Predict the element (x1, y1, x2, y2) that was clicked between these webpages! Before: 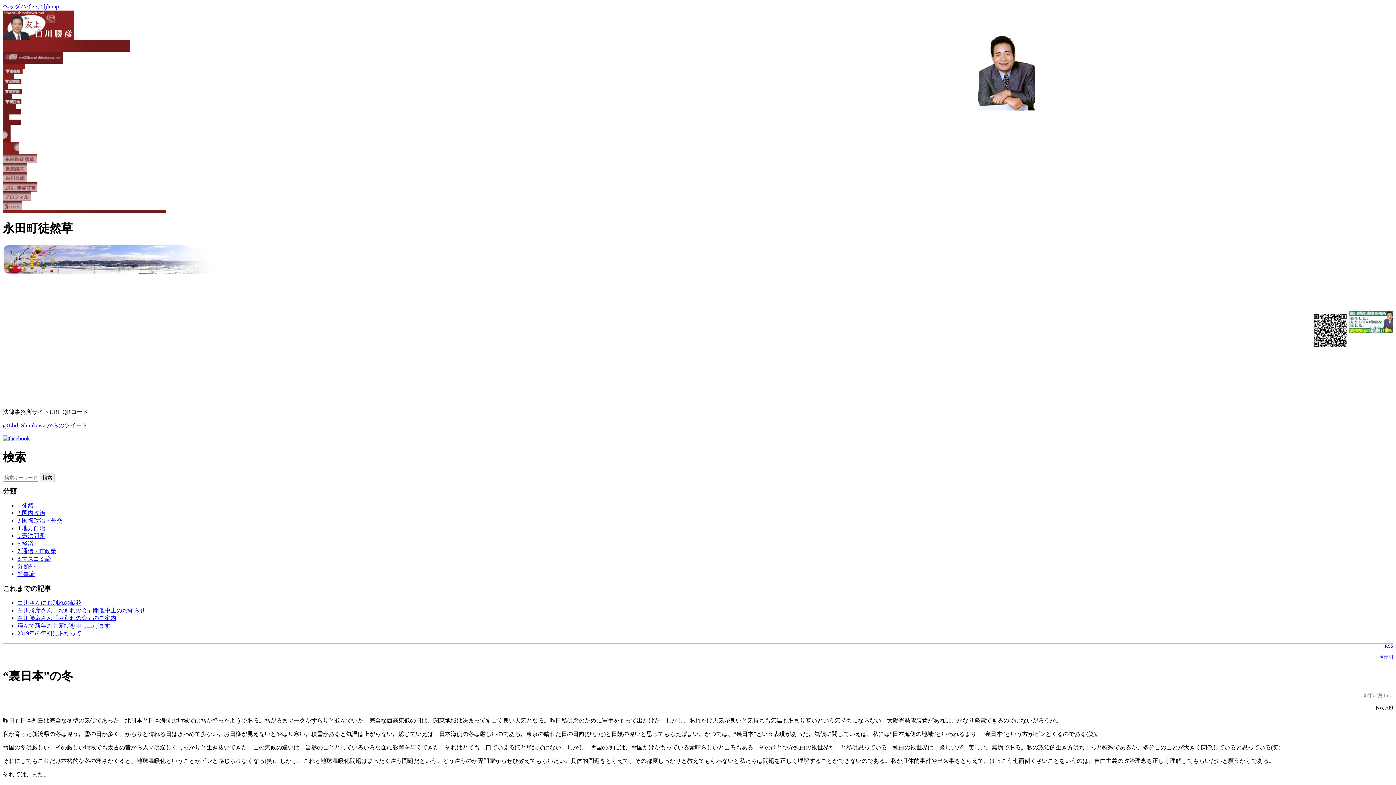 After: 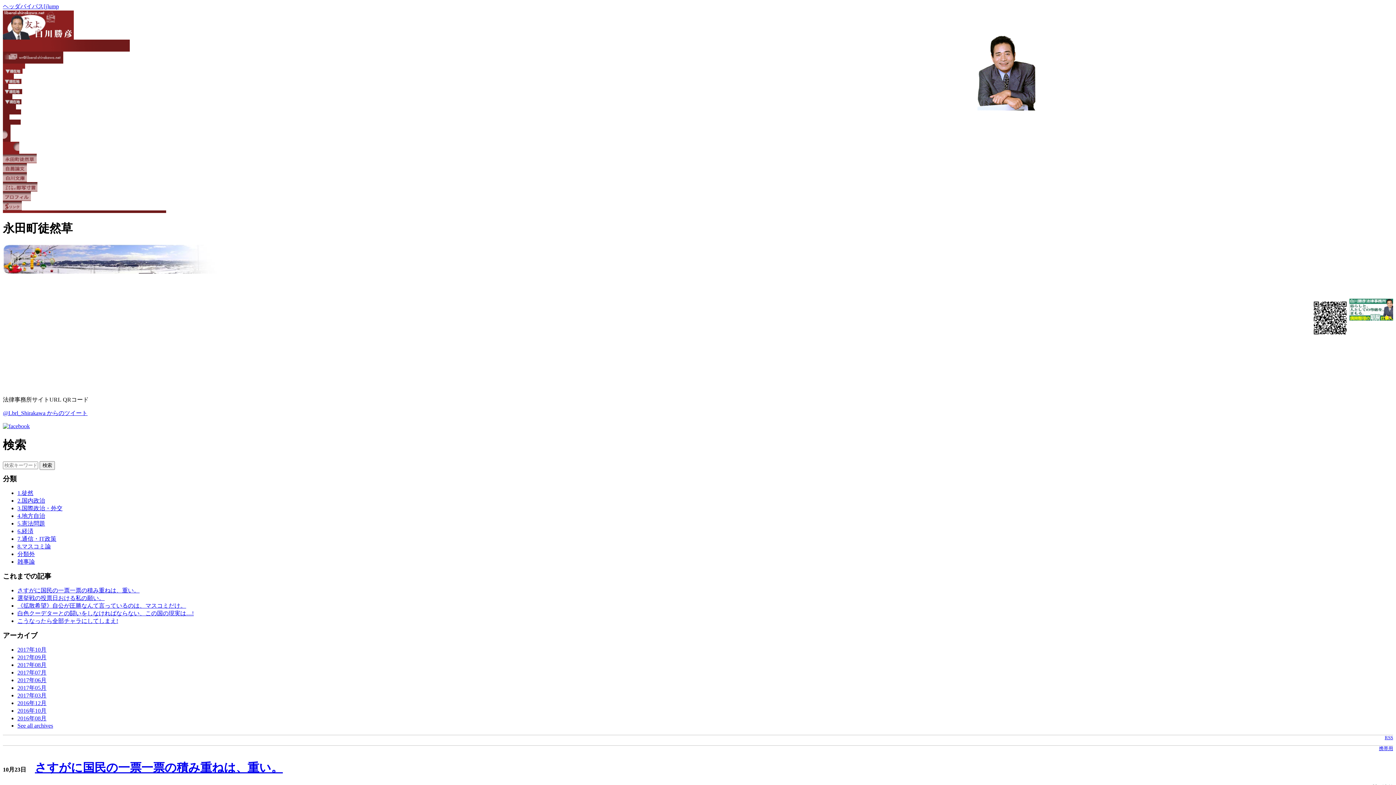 Action: bbox: (17, 510, 45, 516) label: 2.国内政治